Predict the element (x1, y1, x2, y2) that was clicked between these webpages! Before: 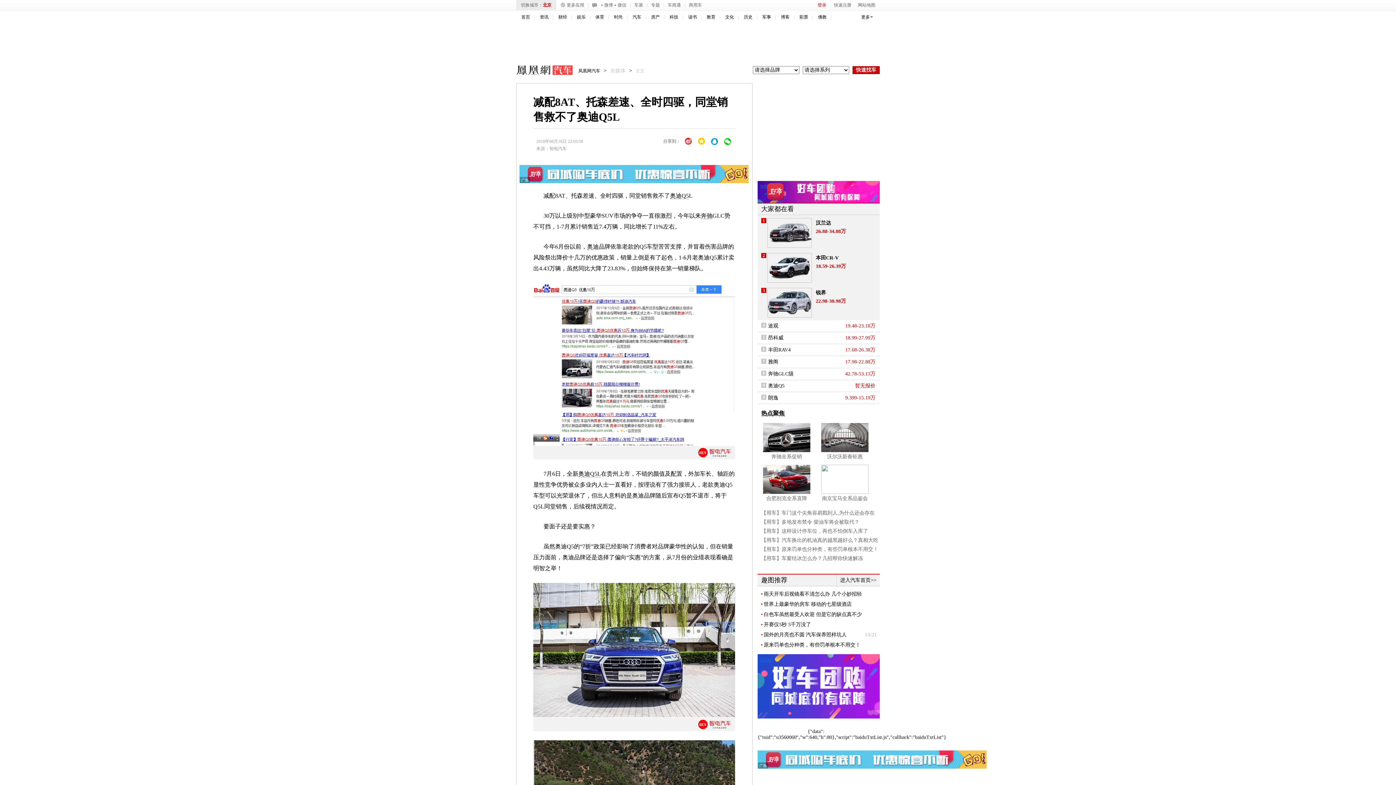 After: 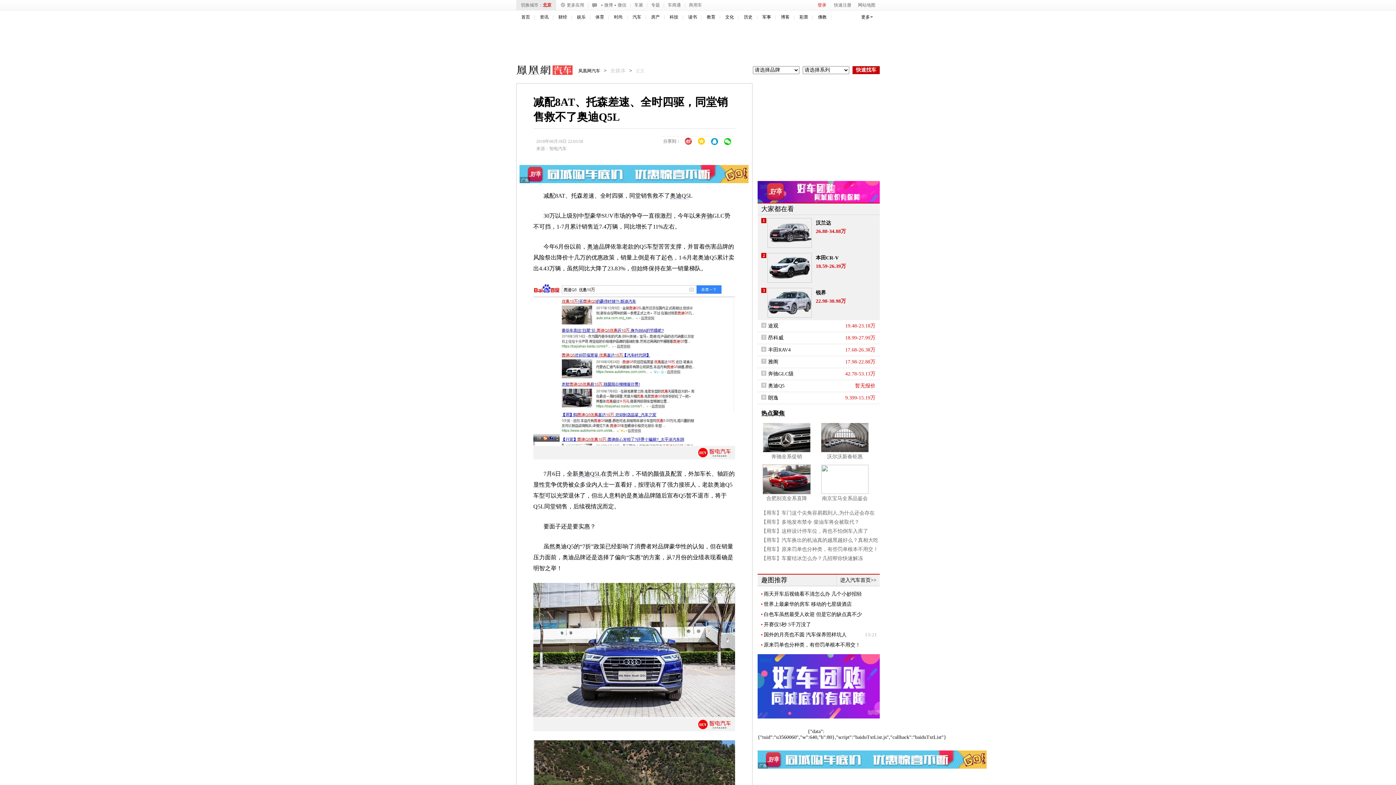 Action: bbox: (763, 465, 810, 494)